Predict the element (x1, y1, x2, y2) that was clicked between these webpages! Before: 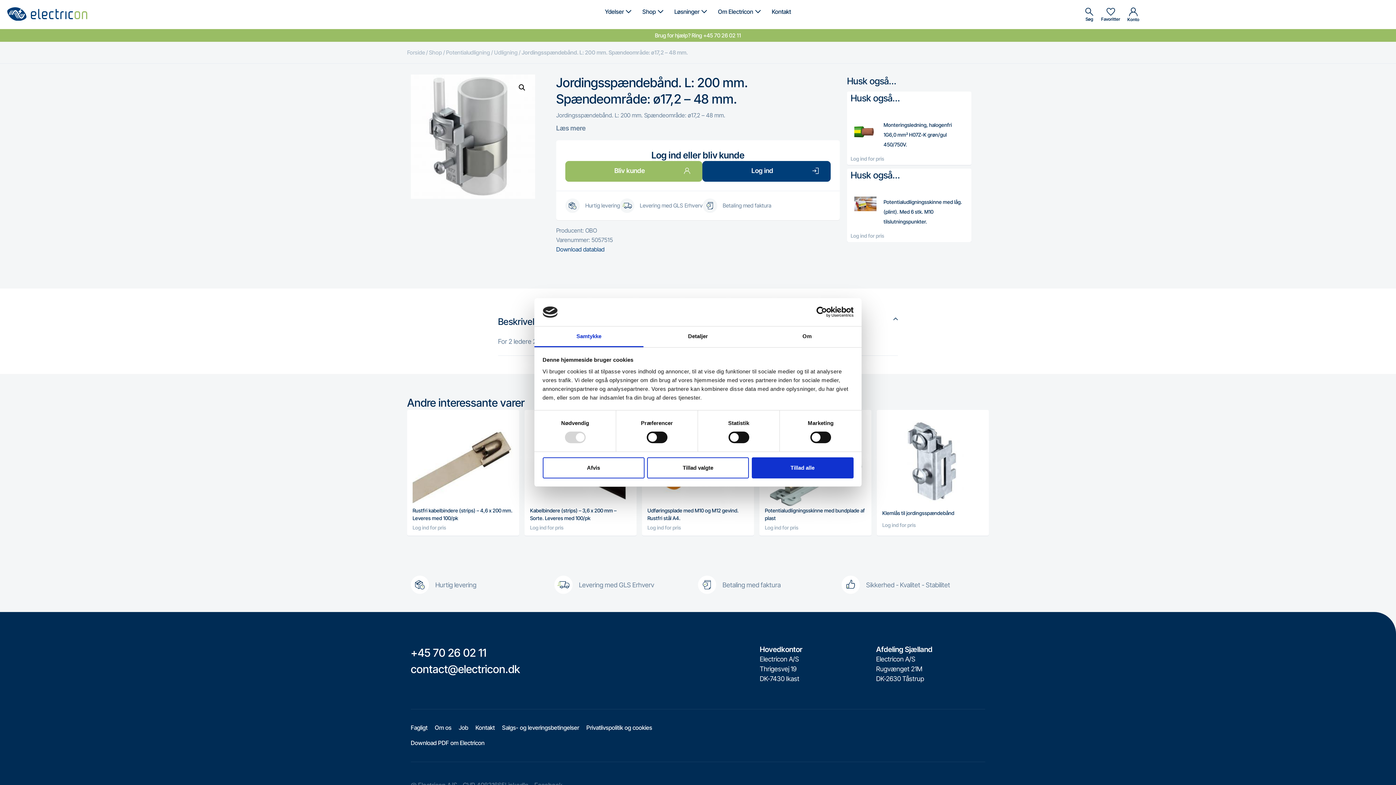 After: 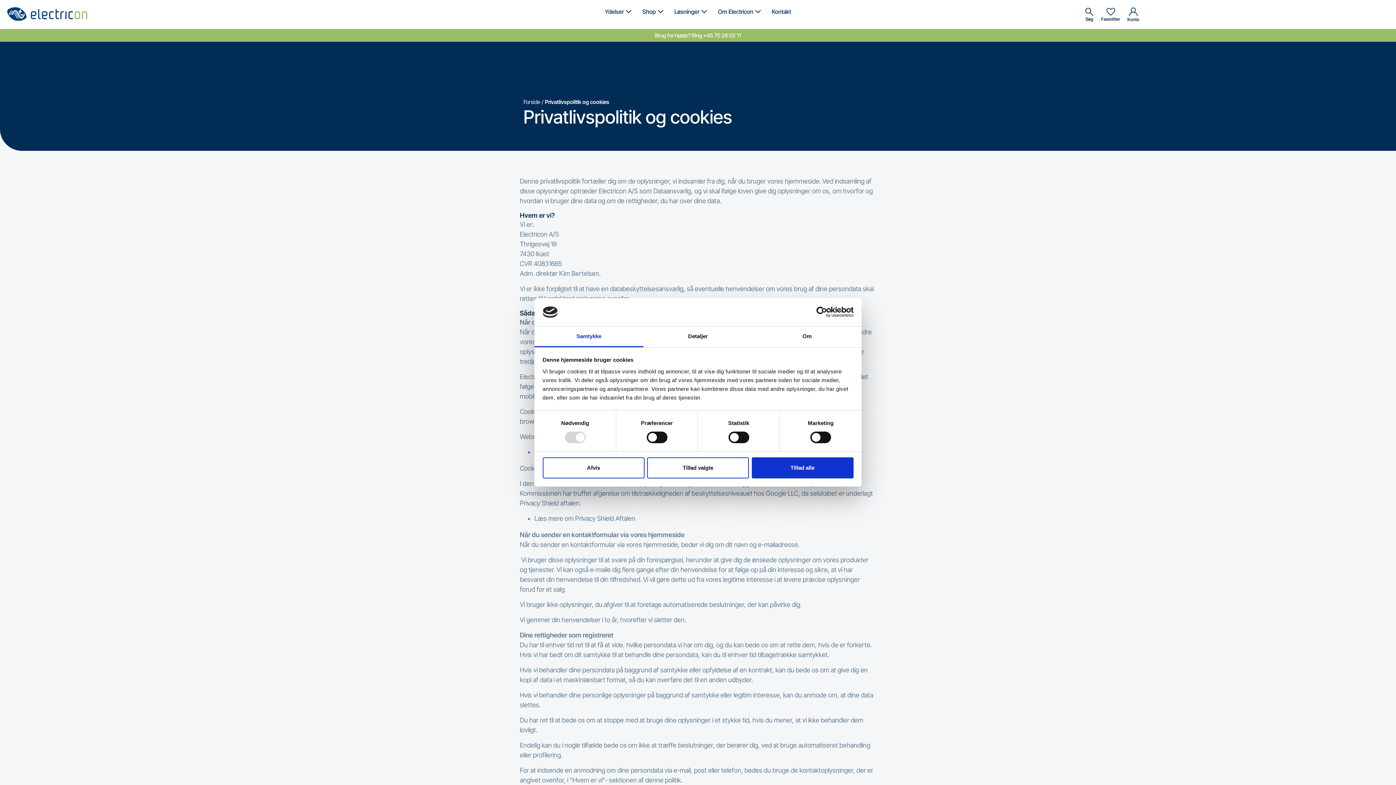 Action: bbox: (586, 724, 652, 731) label: Privatlivspolitik og cookies